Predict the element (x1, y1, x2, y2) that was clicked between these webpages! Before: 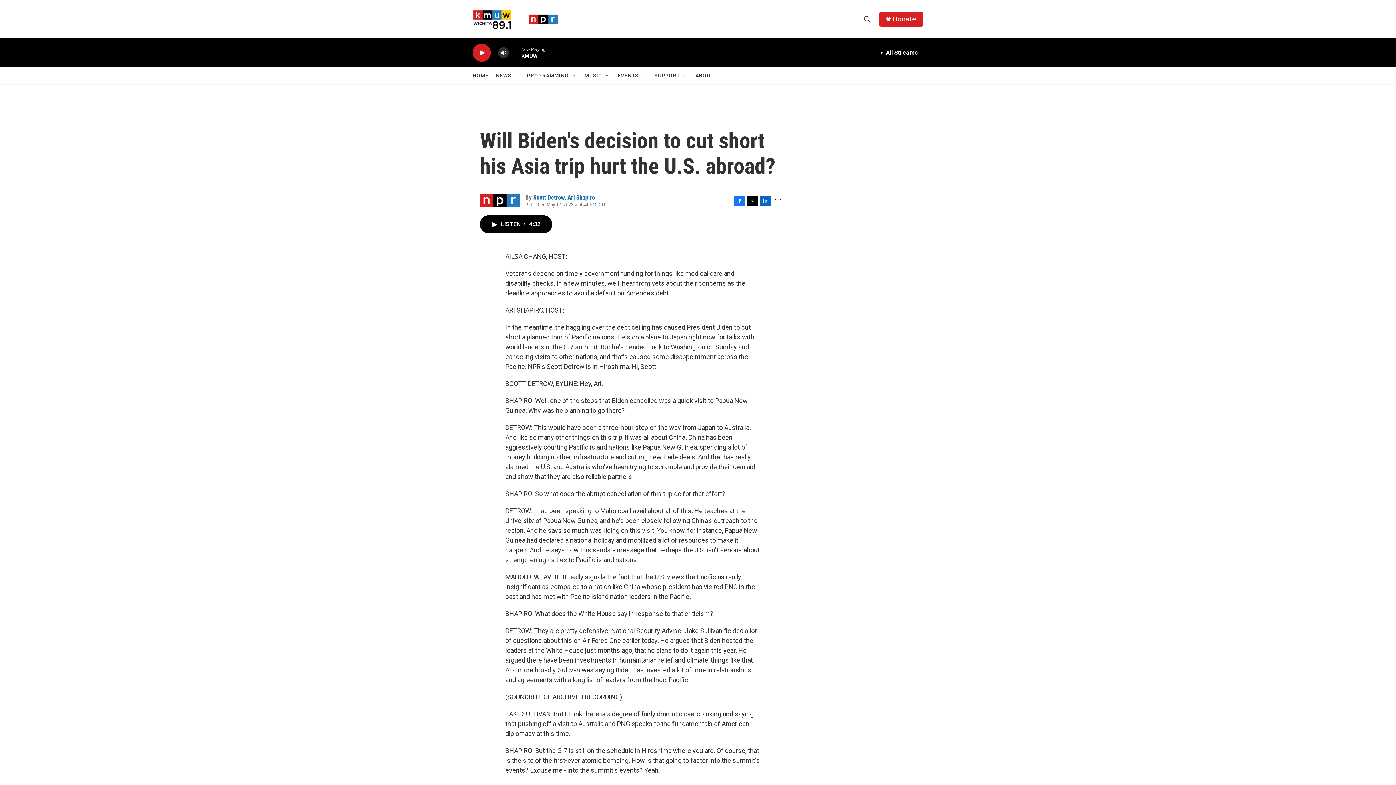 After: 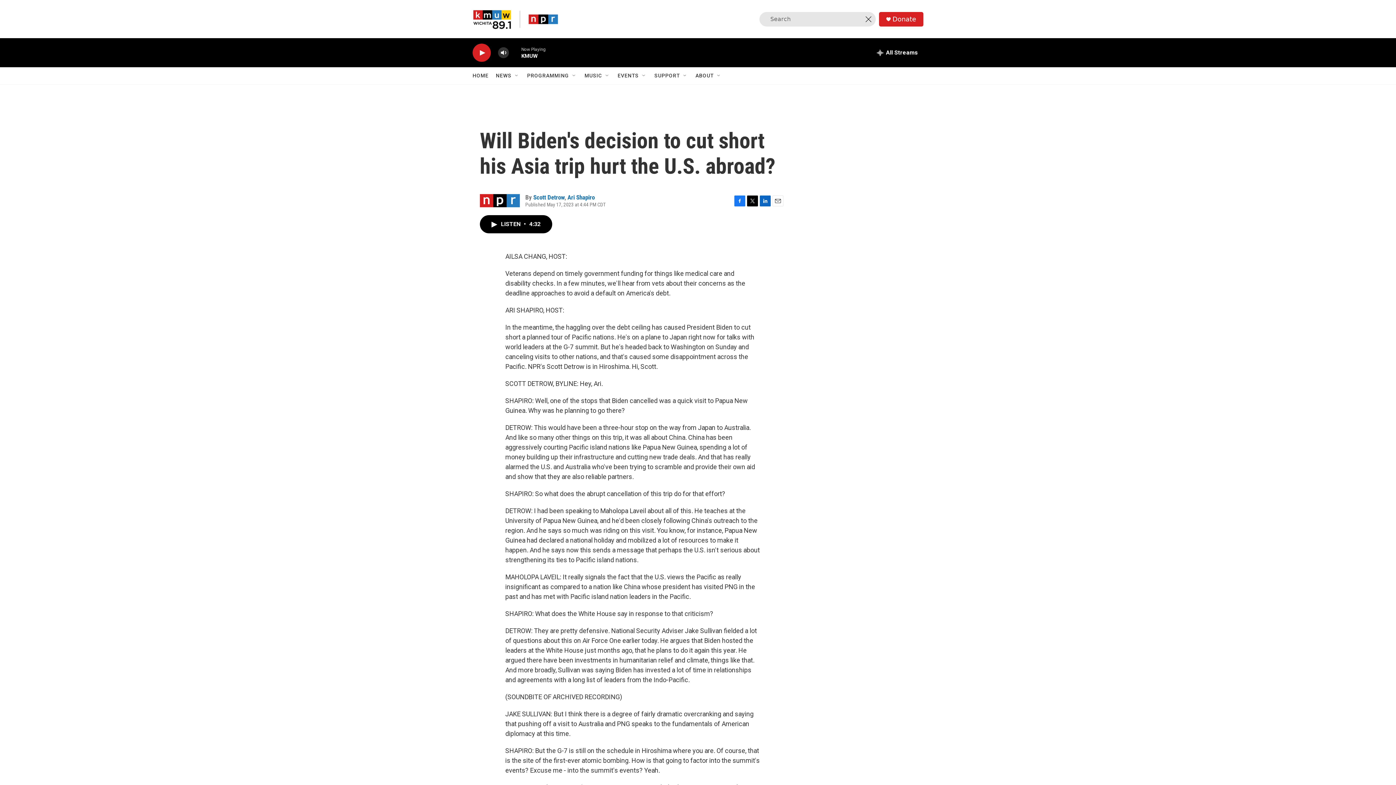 Action: label: header-search-icon bbox: (860, 11, 874, 26)